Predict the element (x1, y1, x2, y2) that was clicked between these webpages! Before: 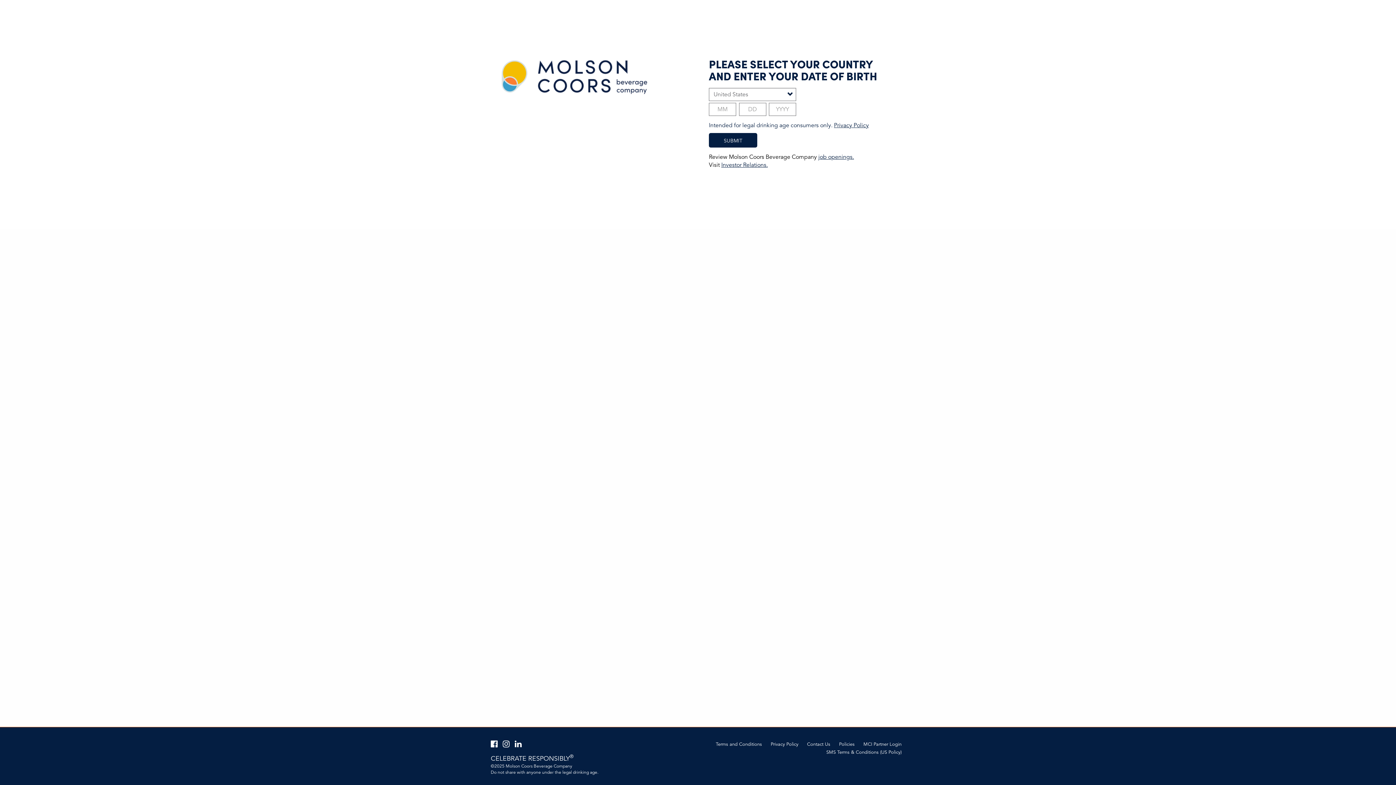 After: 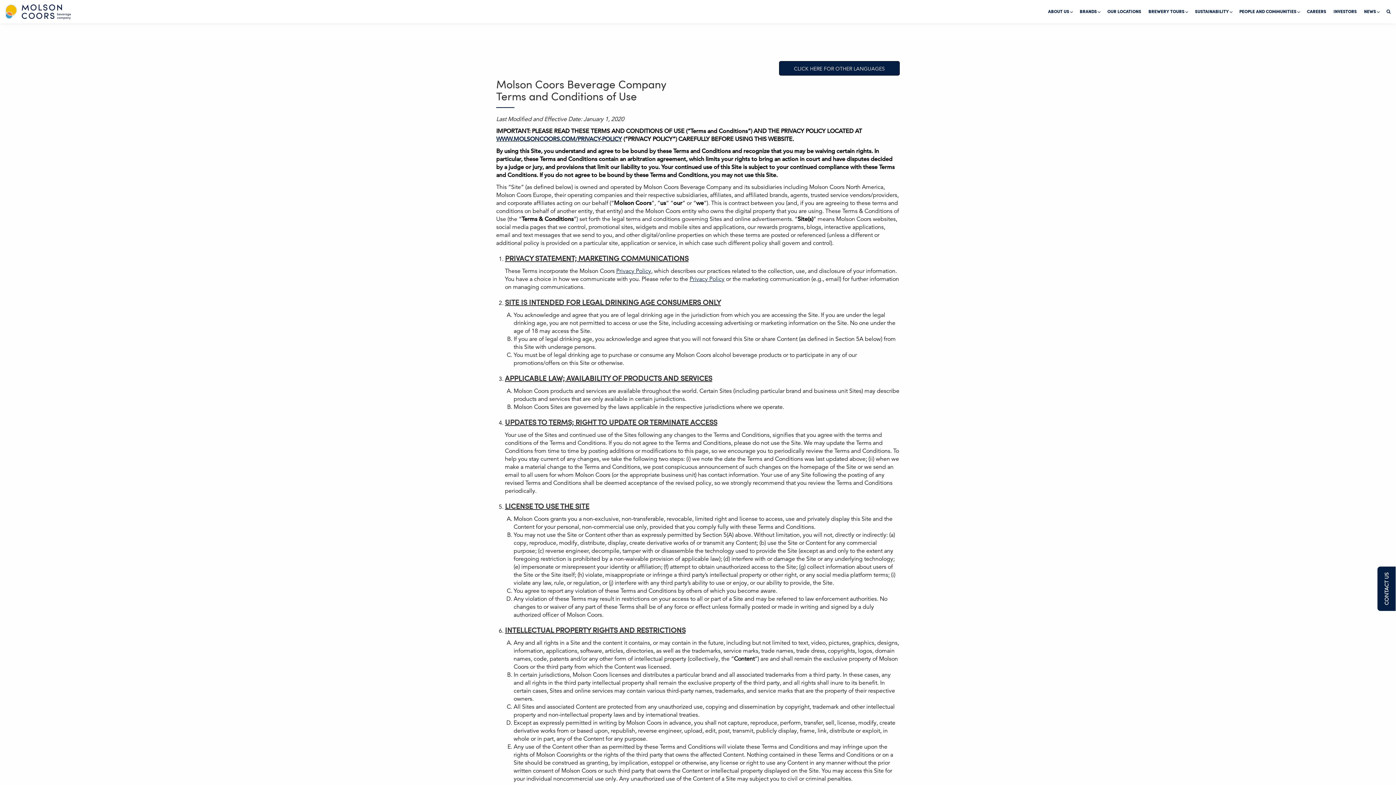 Action: bbox: (716, 741, 762, 747) label: Terms and Conditions